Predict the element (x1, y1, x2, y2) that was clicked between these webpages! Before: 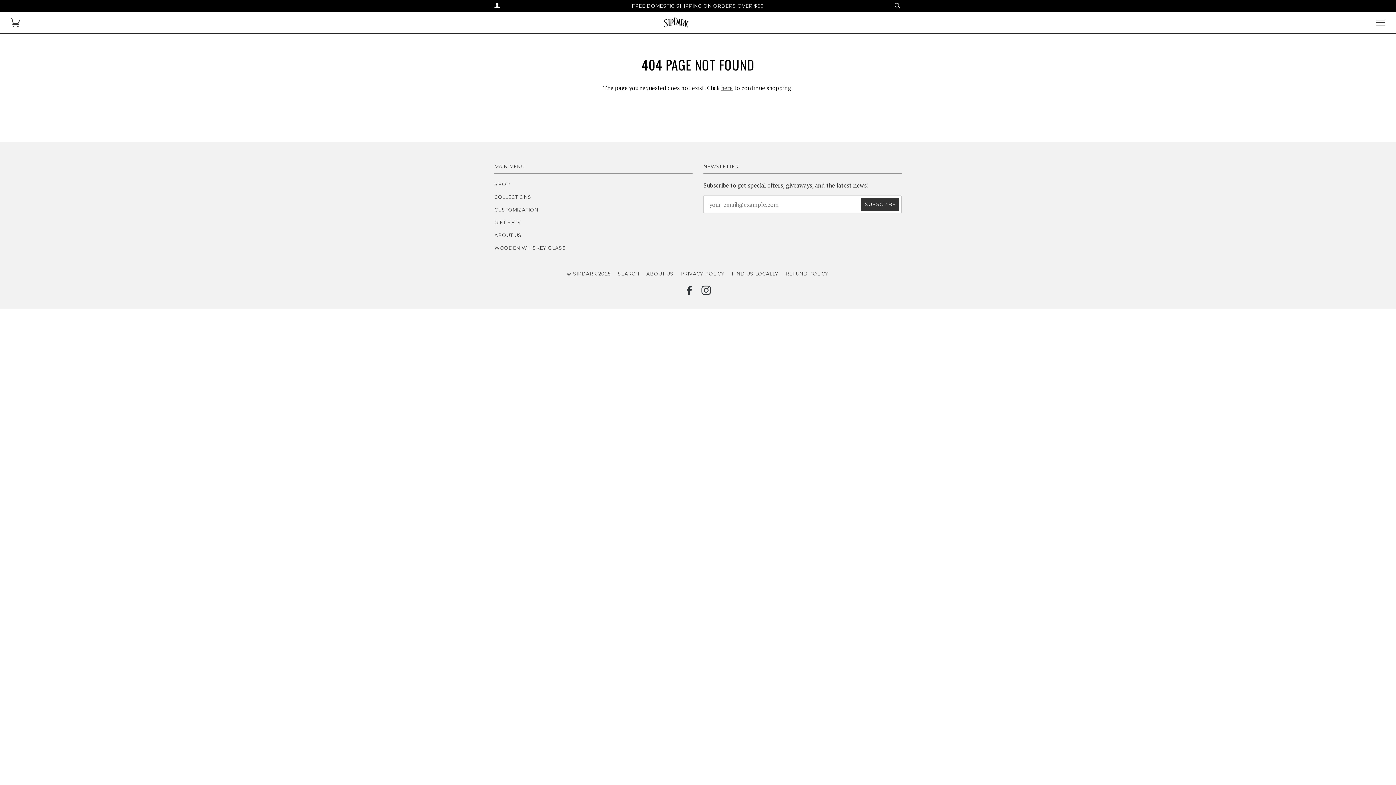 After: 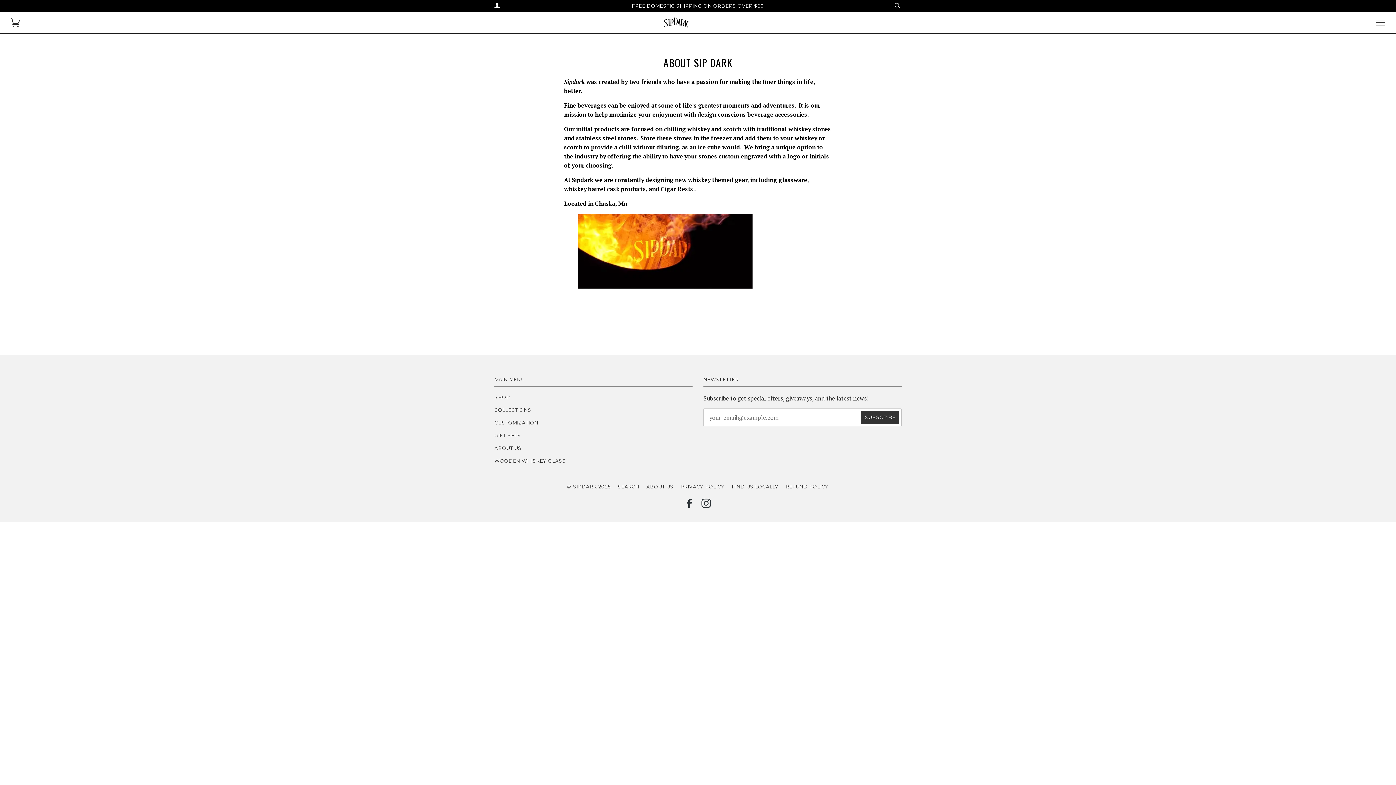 Action: label: ABOUT US bbox: (646, 271, 673, 276)